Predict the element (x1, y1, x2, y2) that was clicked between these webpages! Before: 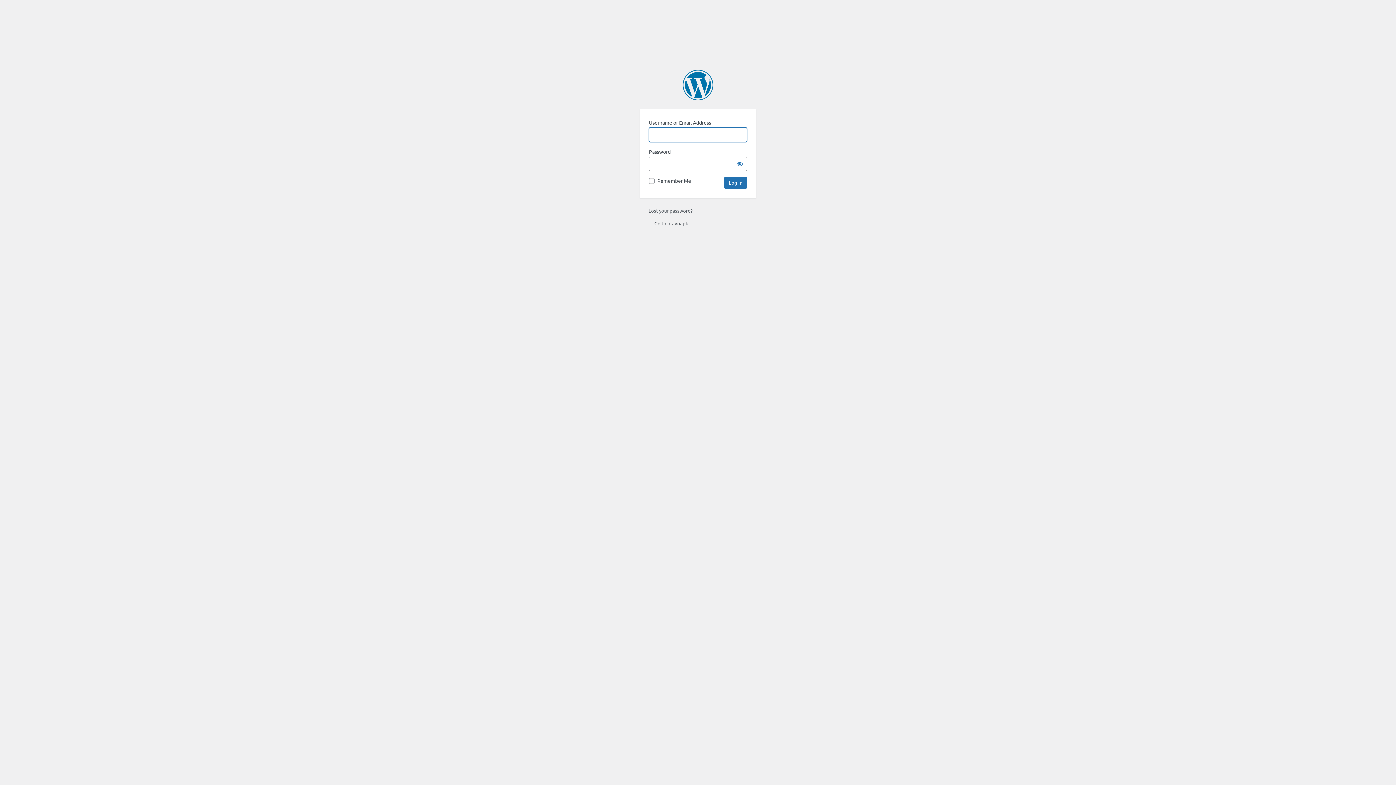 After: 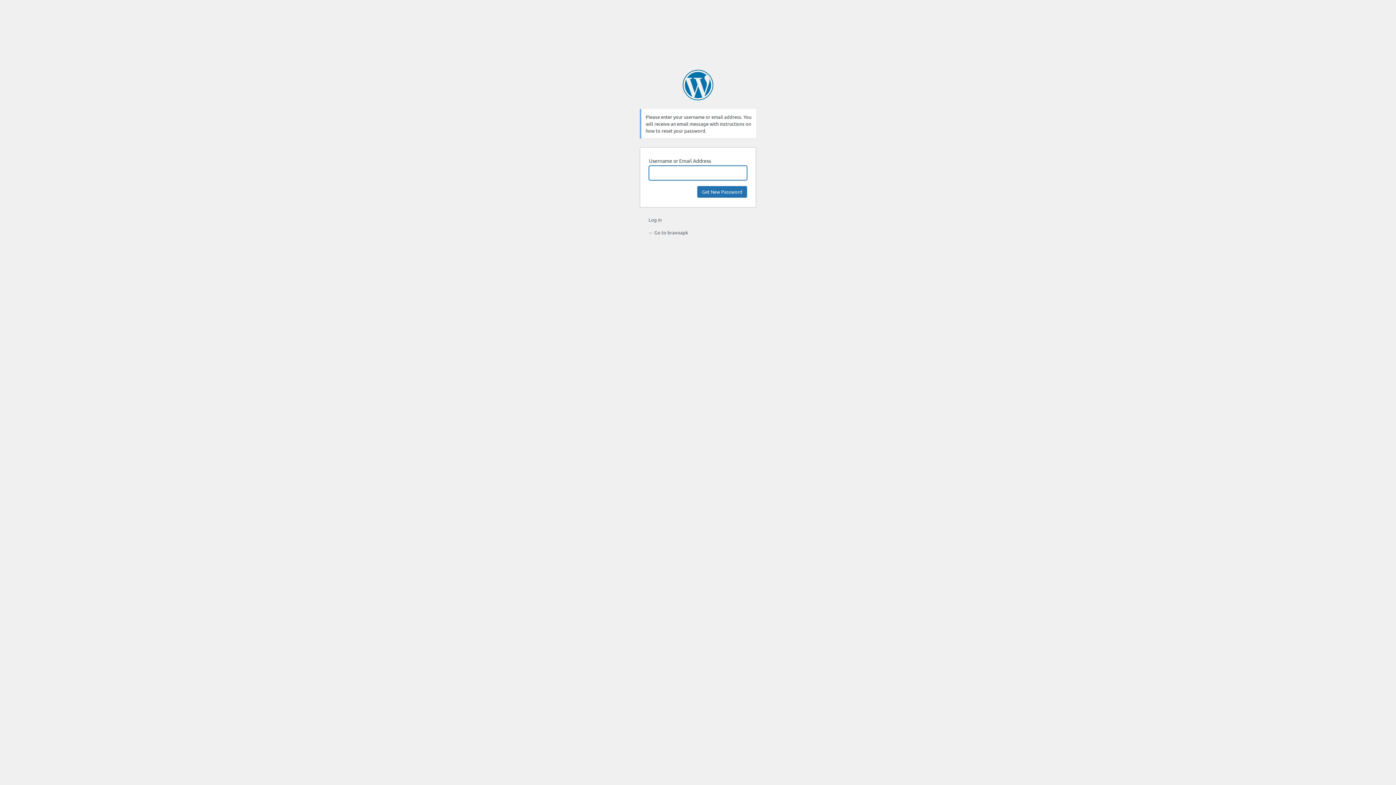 Action: label: Lost your password? bbox: (648, 207, 692, 213)